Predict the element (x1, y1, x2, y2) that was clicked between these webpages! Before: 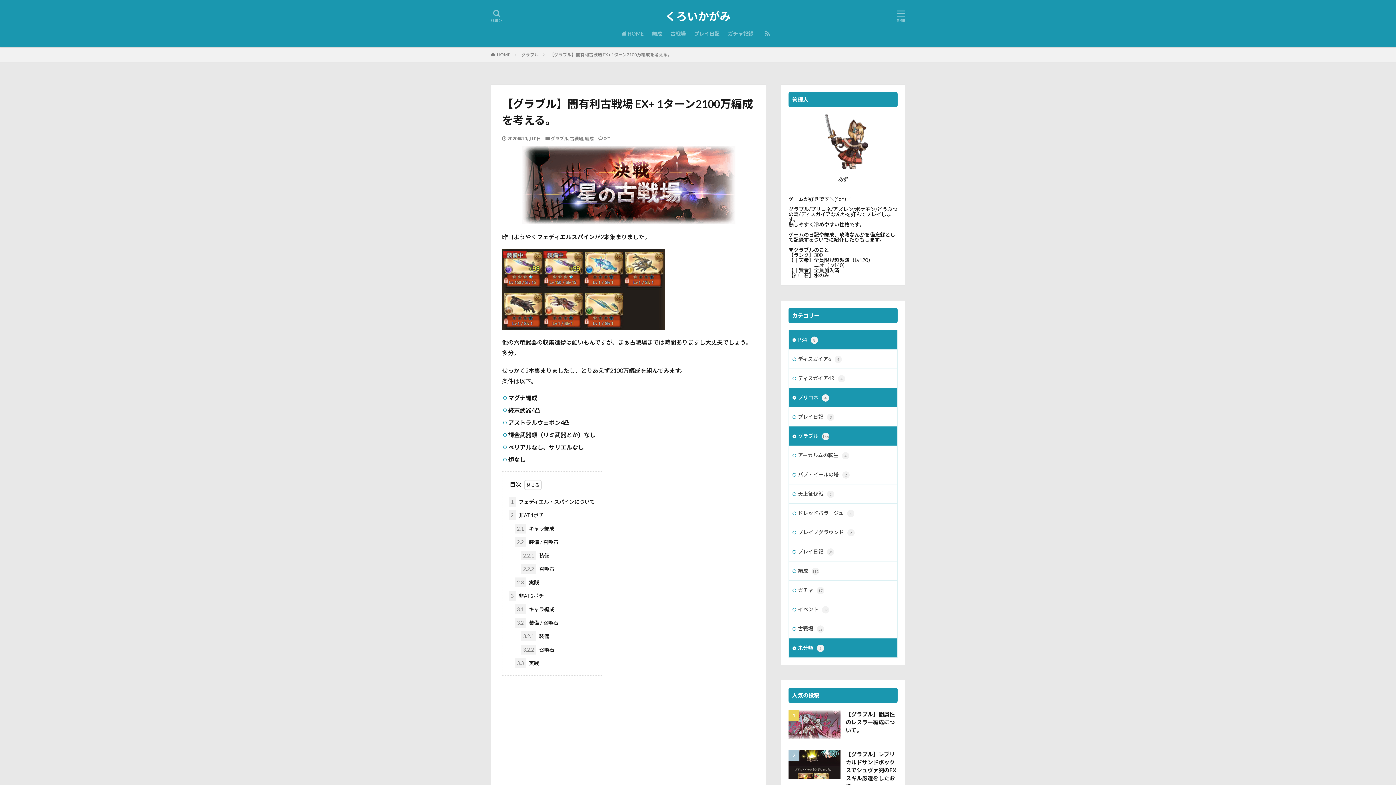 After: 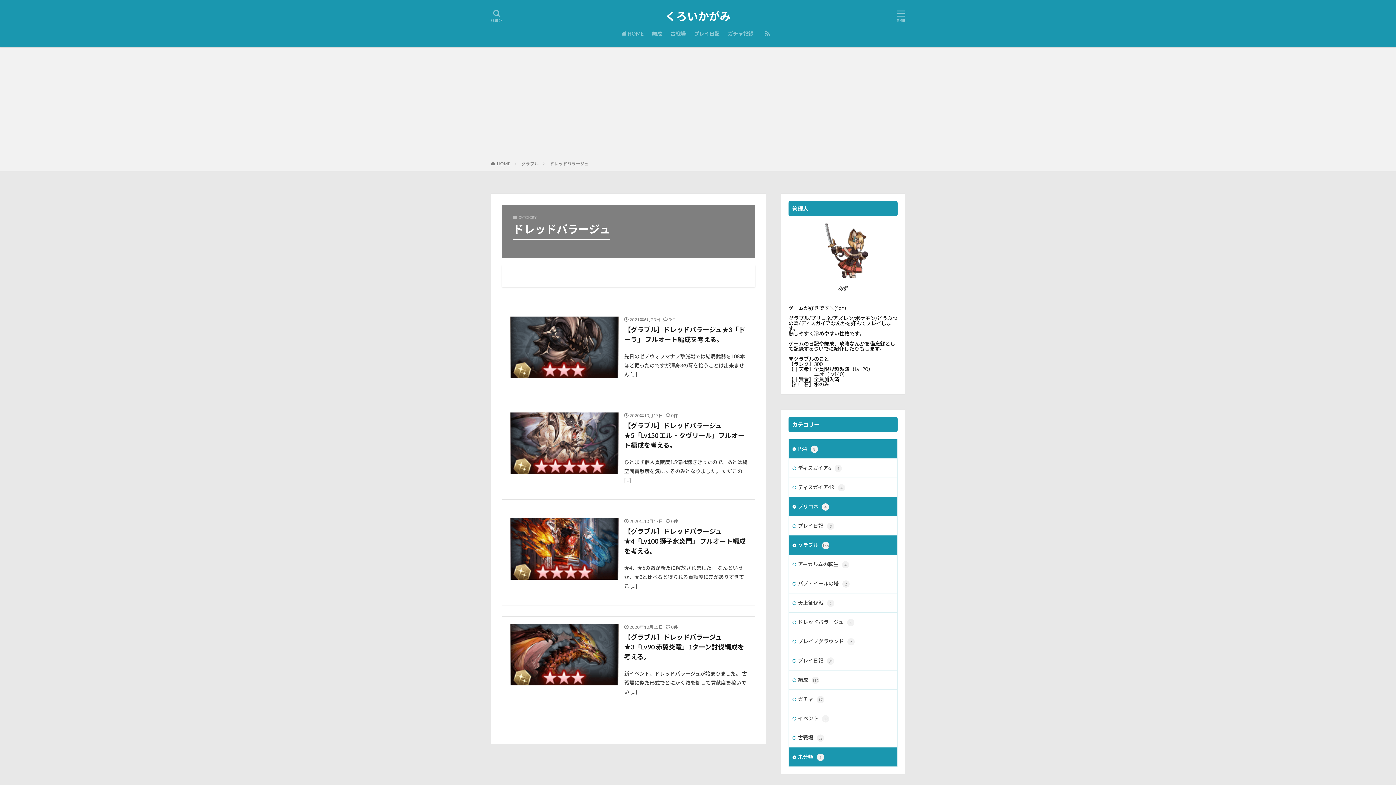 Action: bbox: (789, 504, 897, 522) label: ドレッドバラージュ4